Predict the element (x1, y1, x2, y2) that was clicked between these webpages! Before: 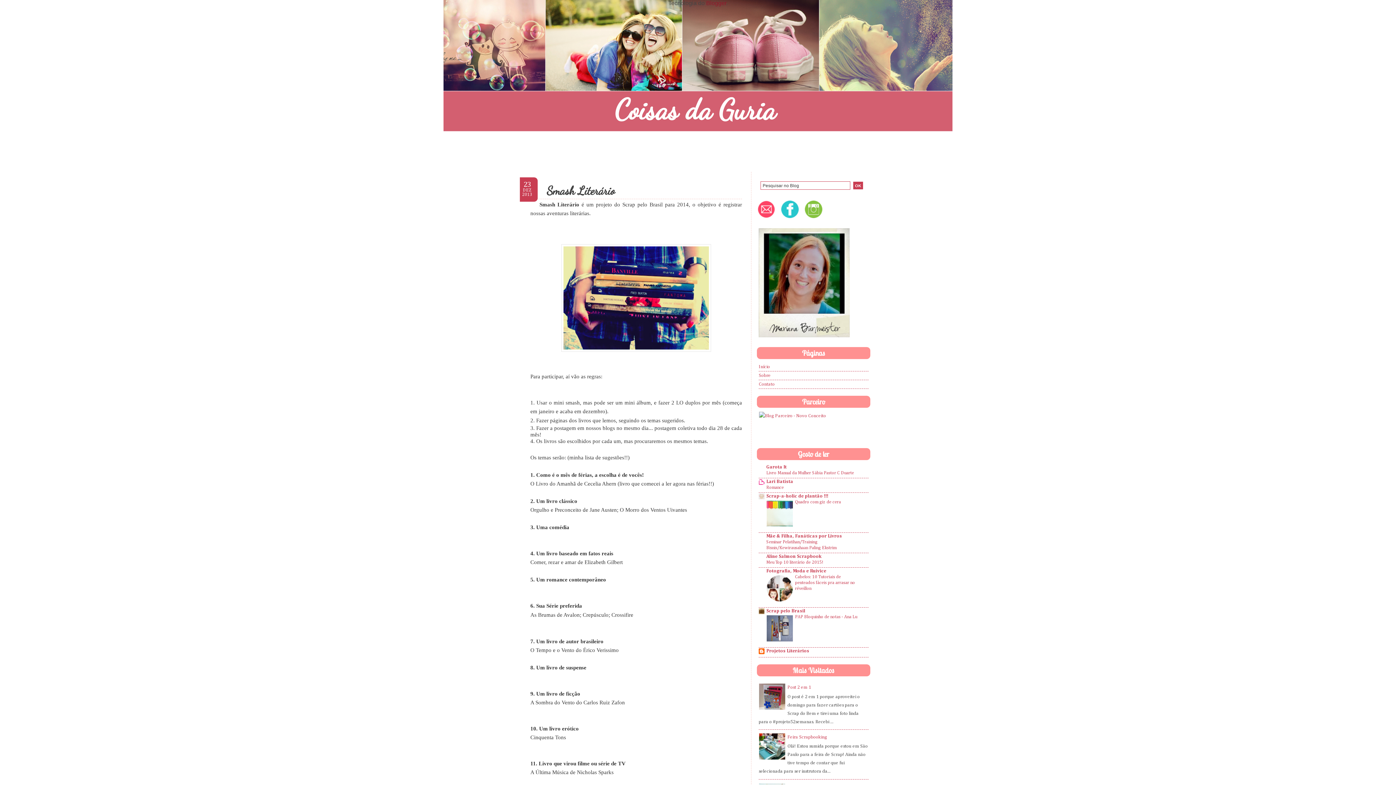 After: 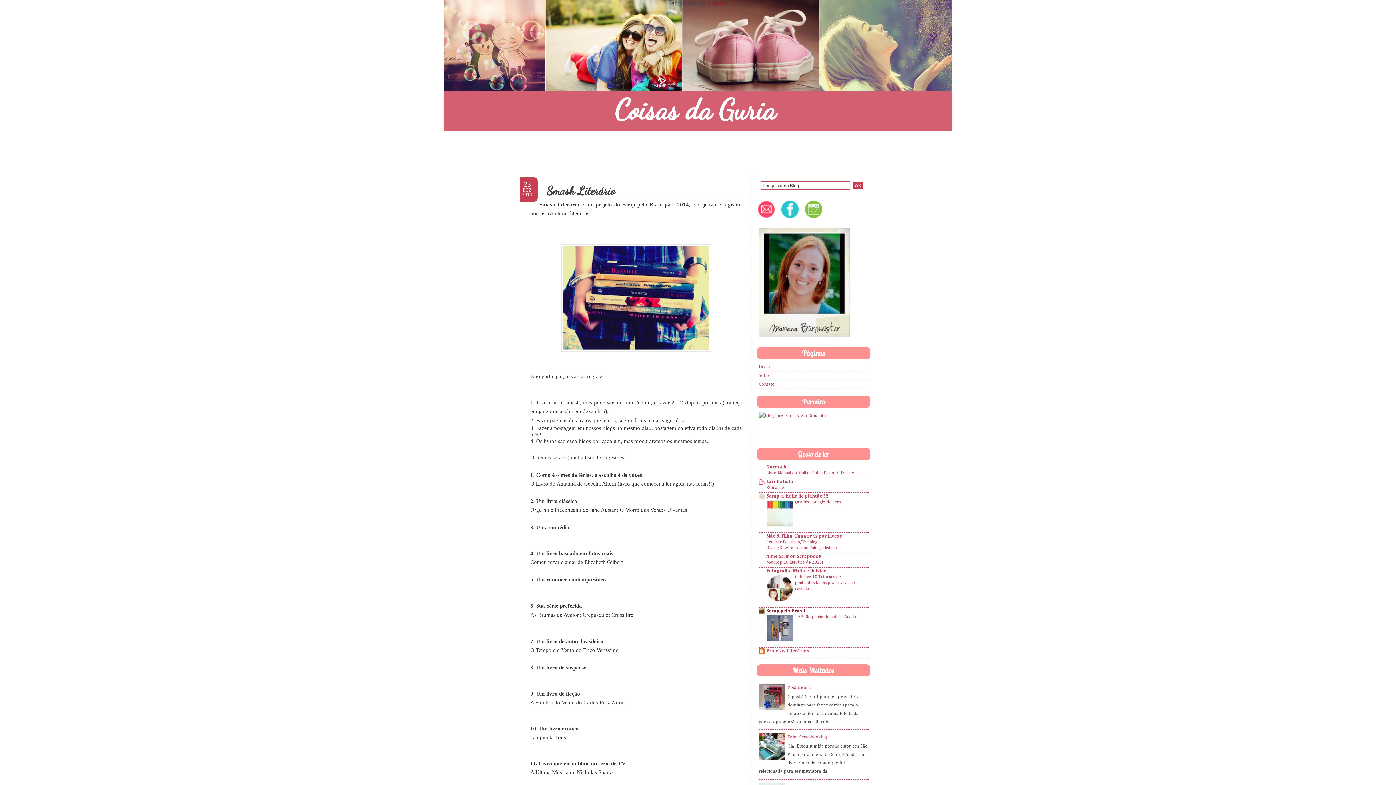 Action: bbox: (766, 609, 805, 613) label: Scrap pelo Brasil